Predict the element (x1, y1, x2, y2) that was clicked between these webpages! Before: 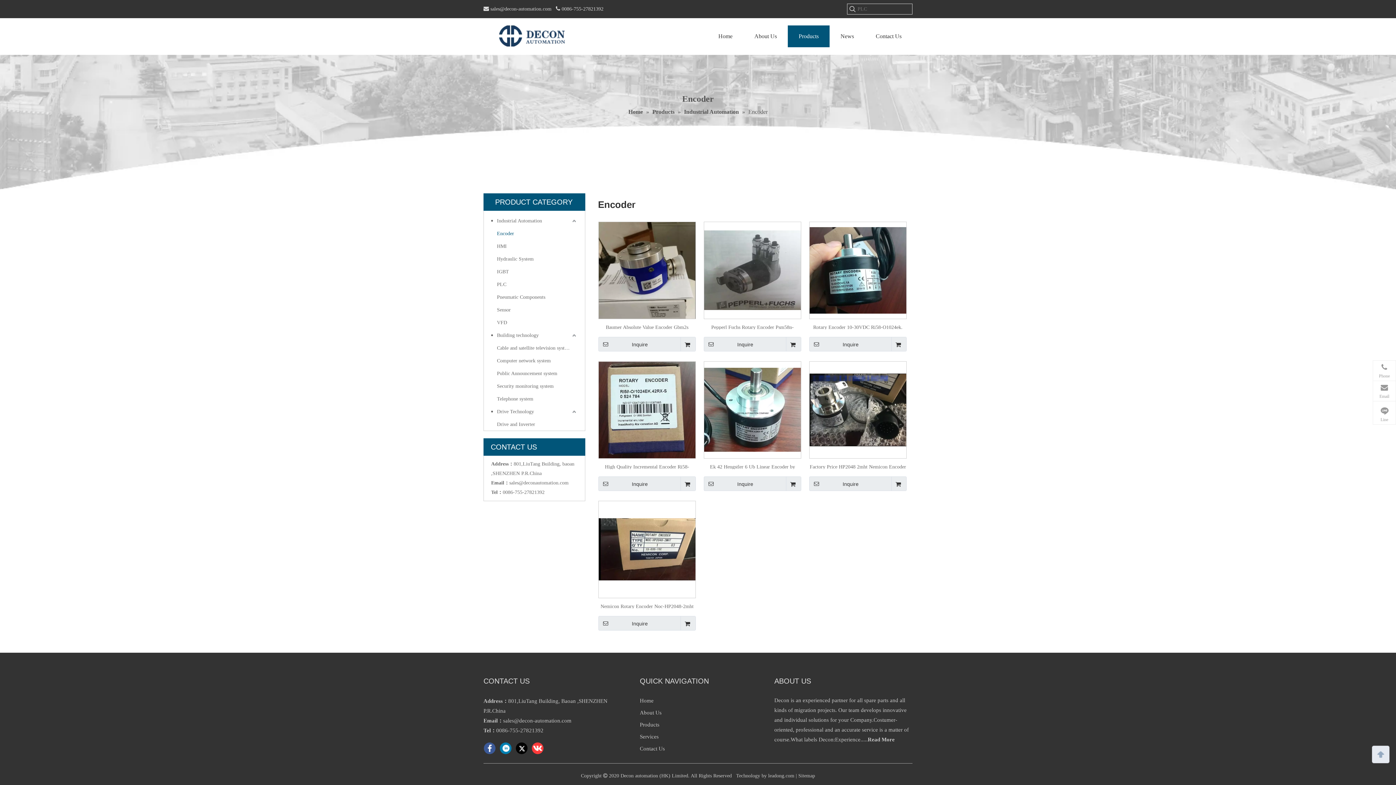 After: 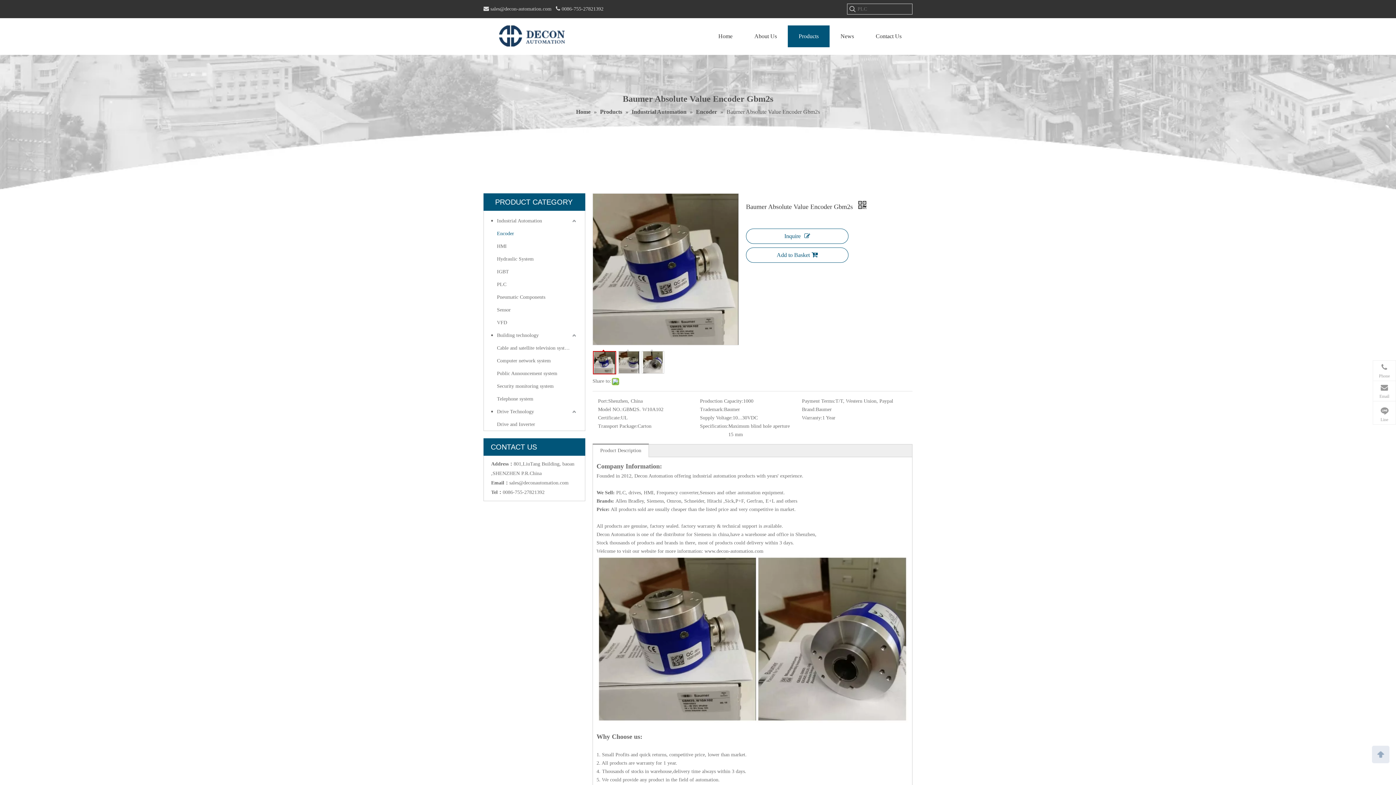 Action: label: Baumer Absolute Value Encoder Gbm2s bbox: (598, 322, 695, 329)